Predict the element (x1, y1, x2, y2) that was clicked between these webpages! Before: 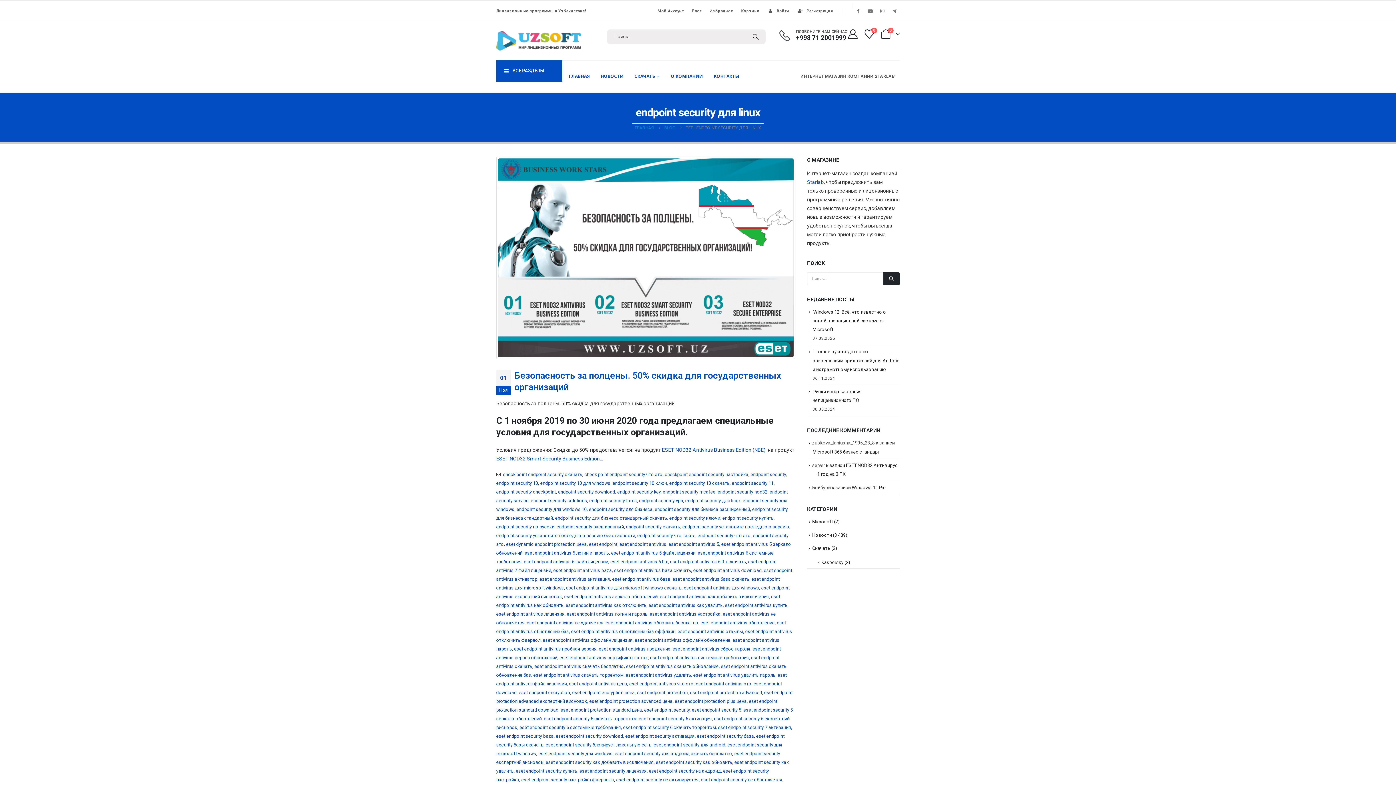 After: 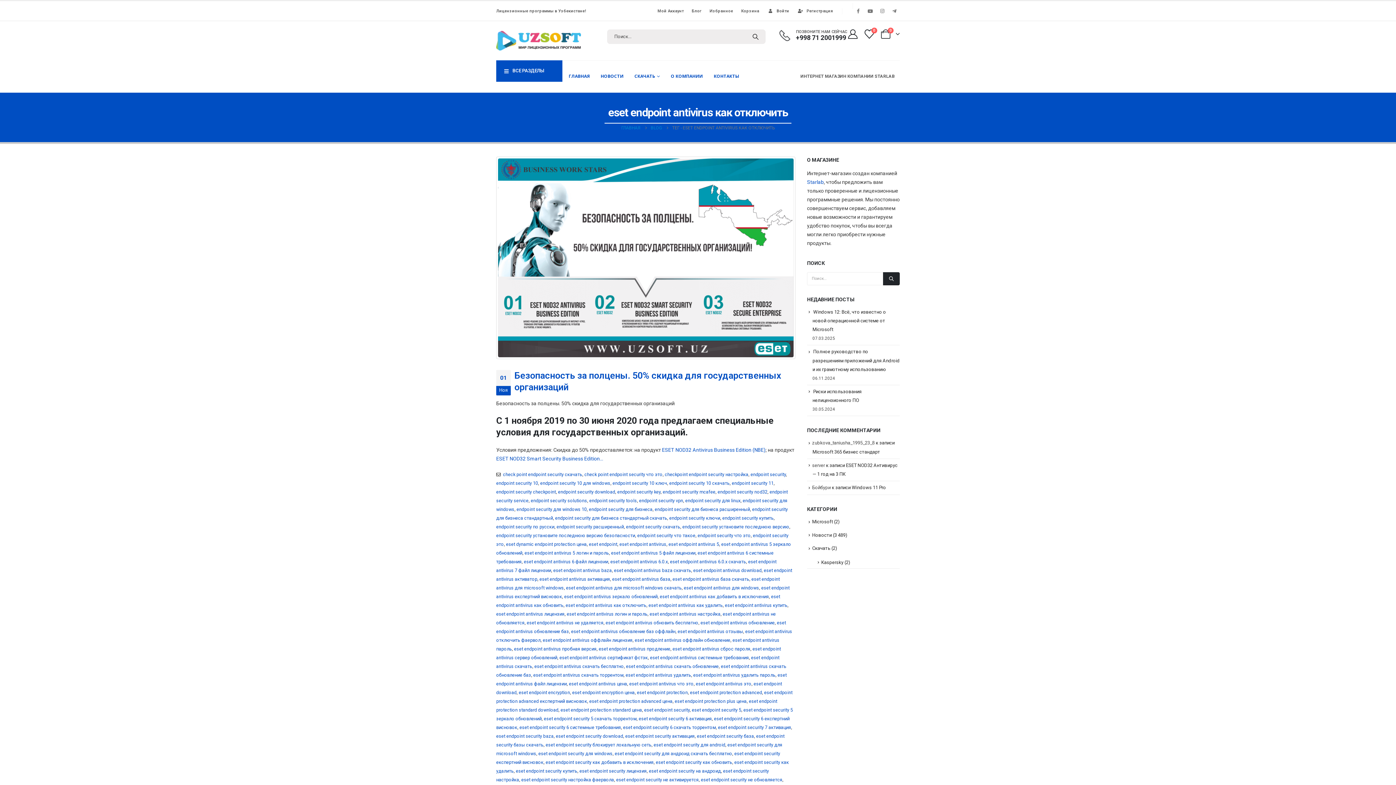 Action: label: eset endpoint antivirus как отключить bbox: (565, 602, 646, 608)